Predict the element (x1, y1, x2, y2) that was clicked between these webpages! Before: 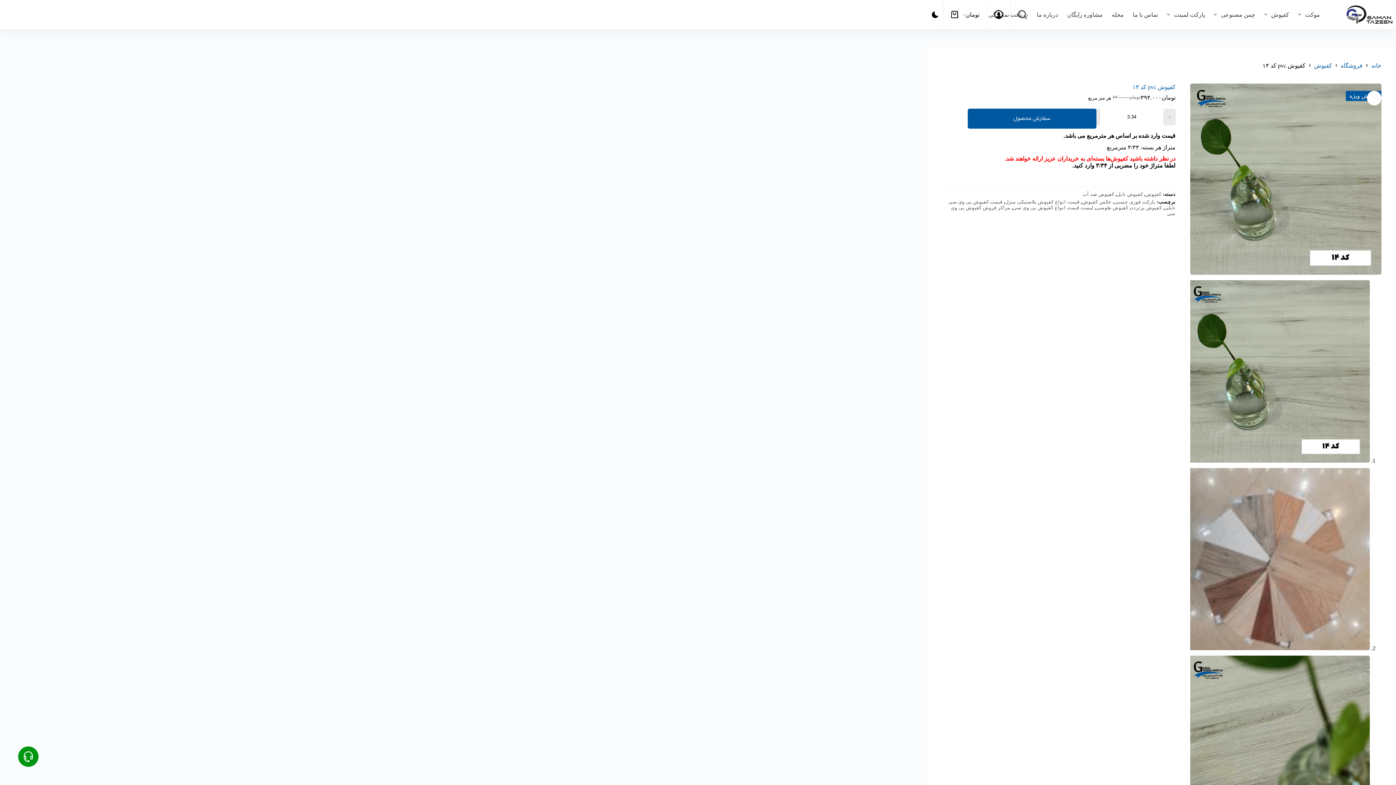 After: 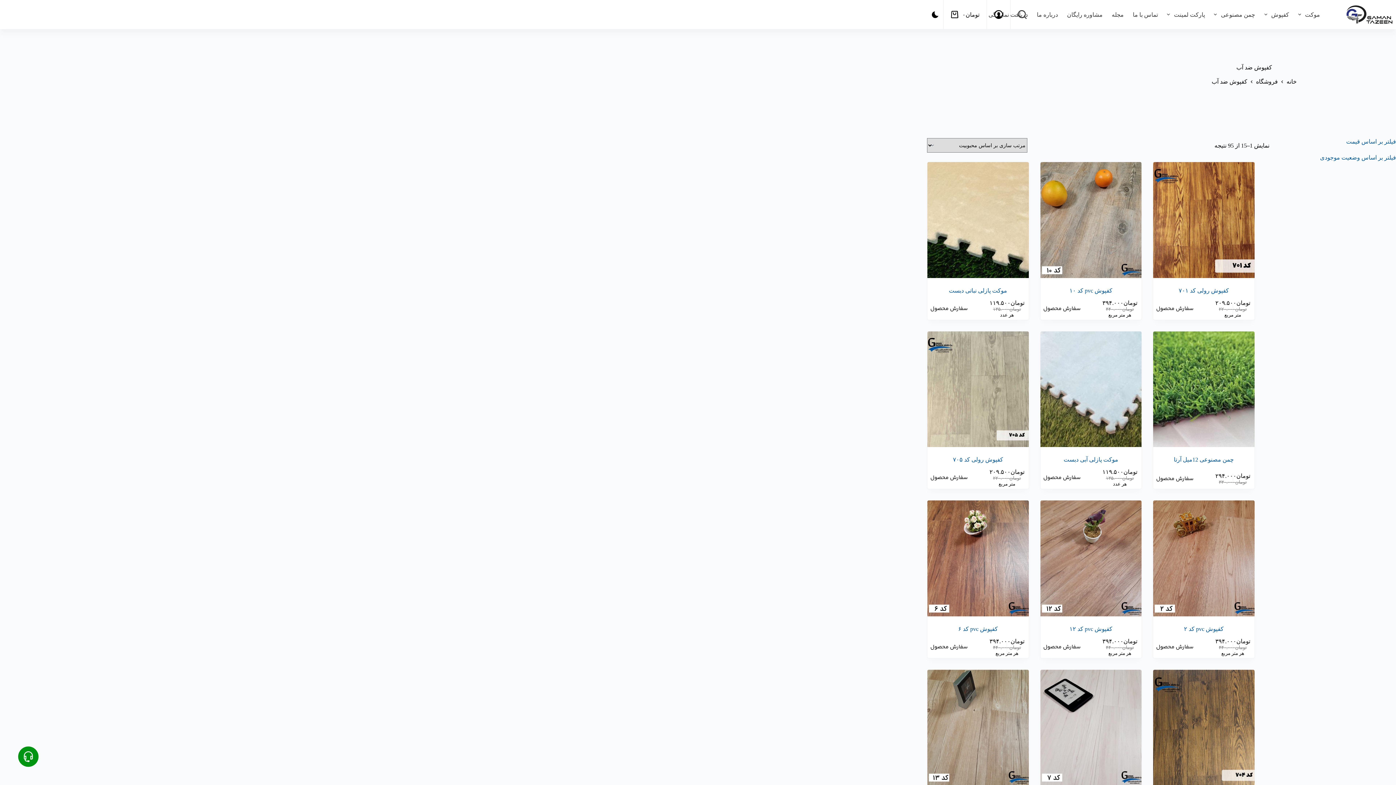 Action: label: کفپوش ضد آب bbox: (1082, 191, 1114, 197)